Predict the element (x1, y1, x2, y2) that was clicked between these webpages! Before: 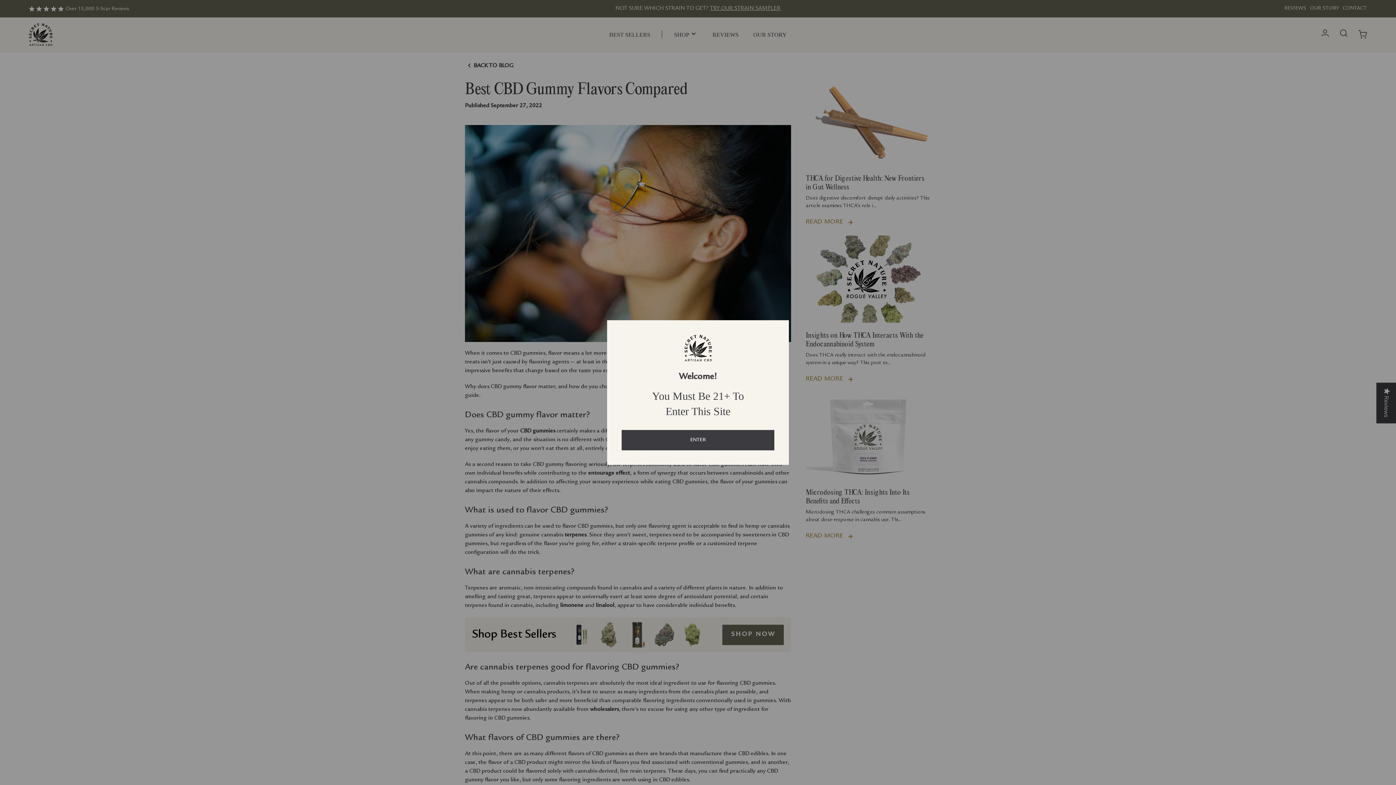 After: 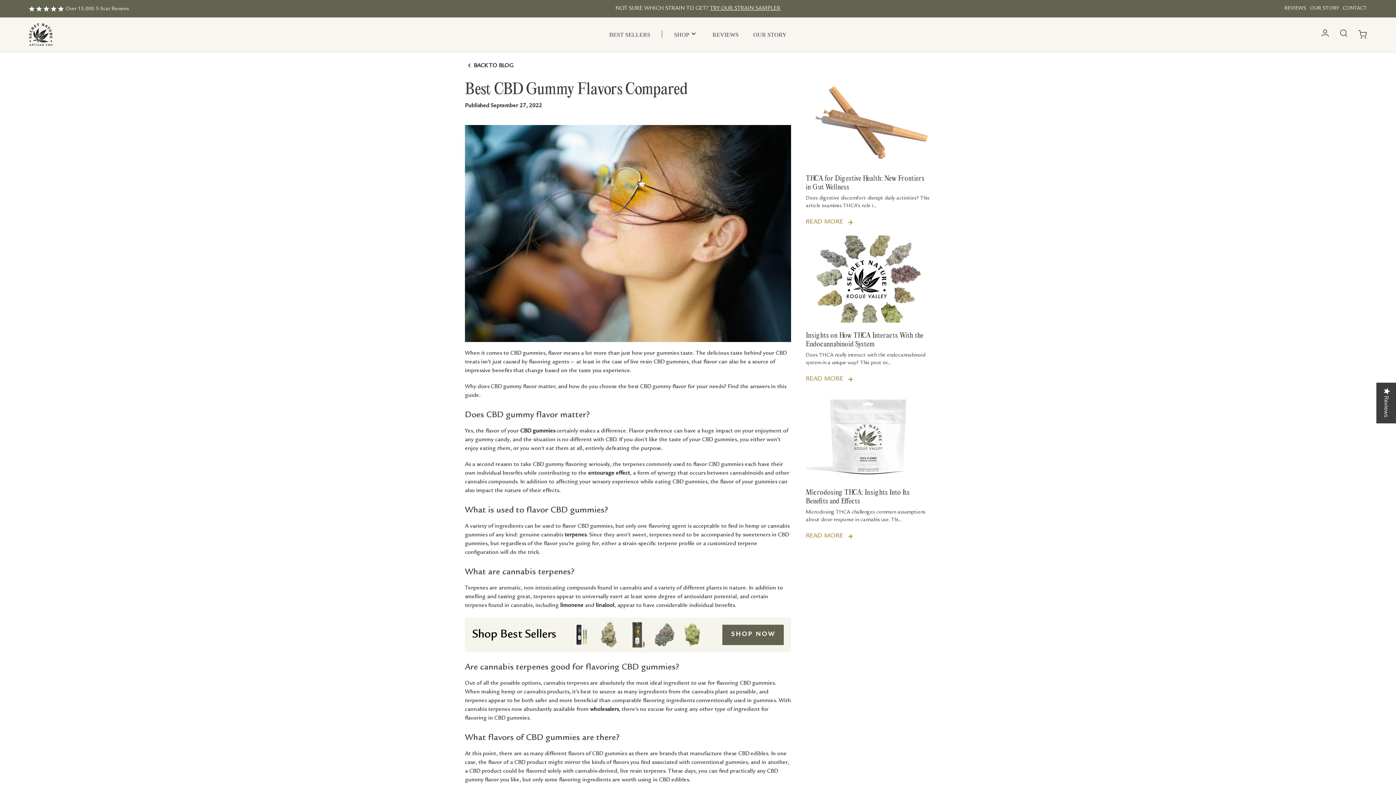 Action: label: ENTER bbox: (621, 430, 774, 450)